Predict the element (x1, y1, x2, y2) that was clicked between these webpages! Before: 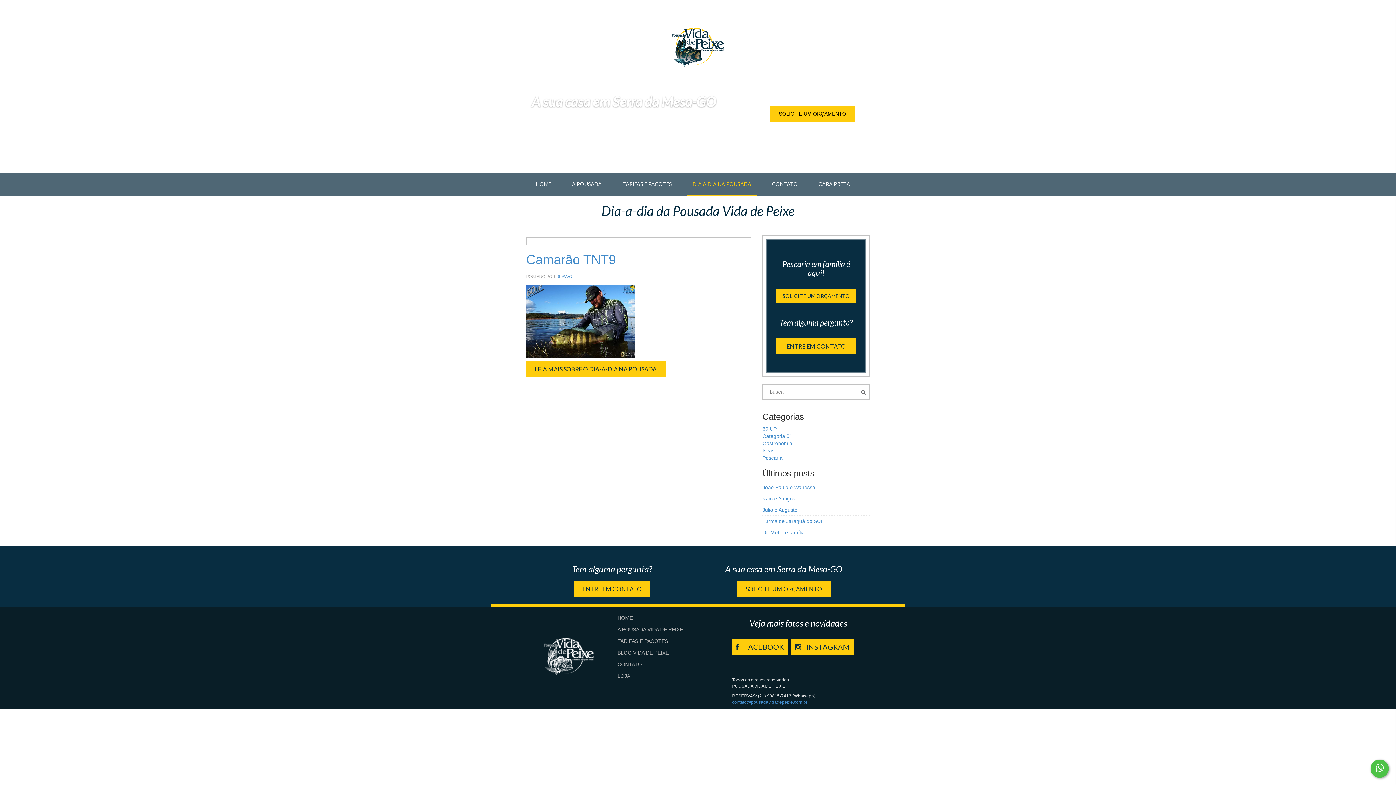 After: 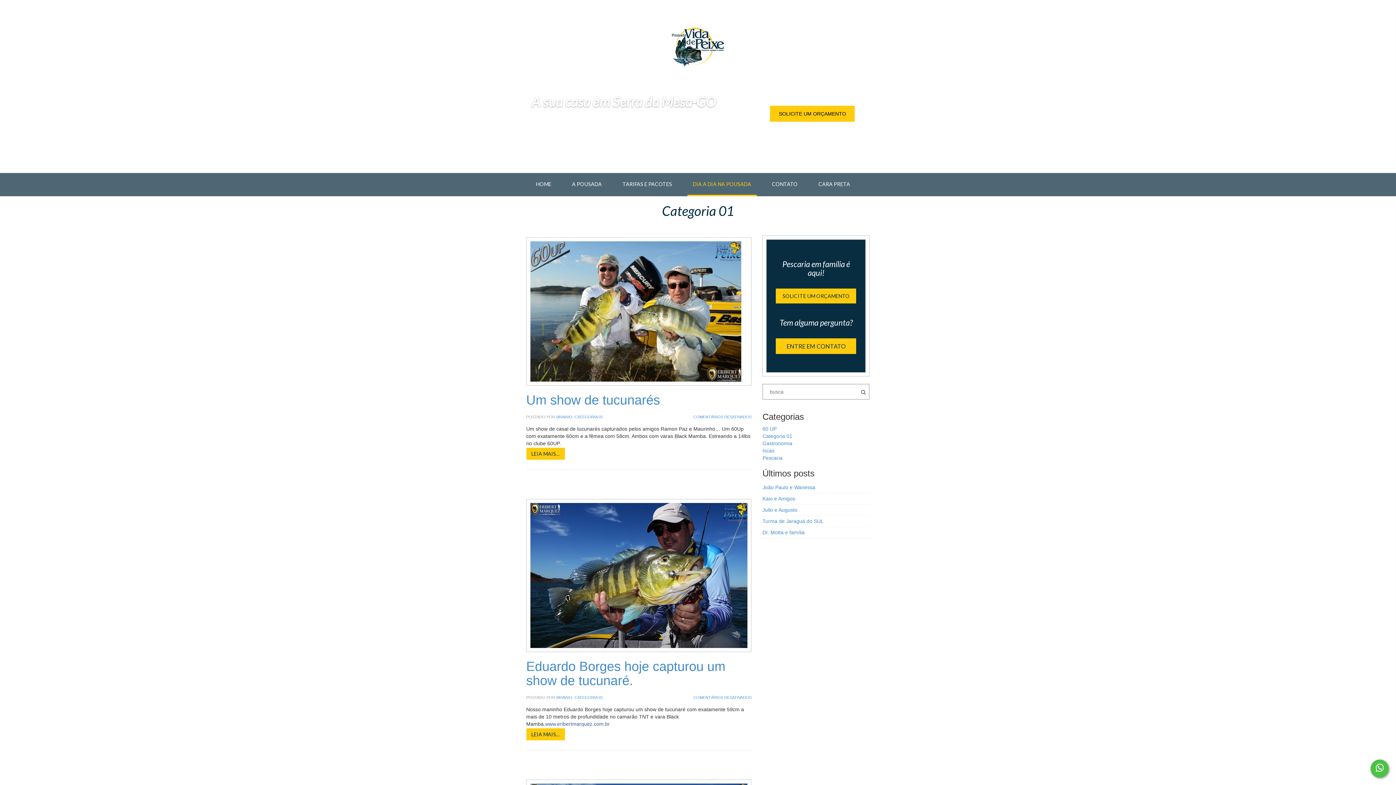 Action: label: Categoria 01 bbox: (762, 433, 792, 439)